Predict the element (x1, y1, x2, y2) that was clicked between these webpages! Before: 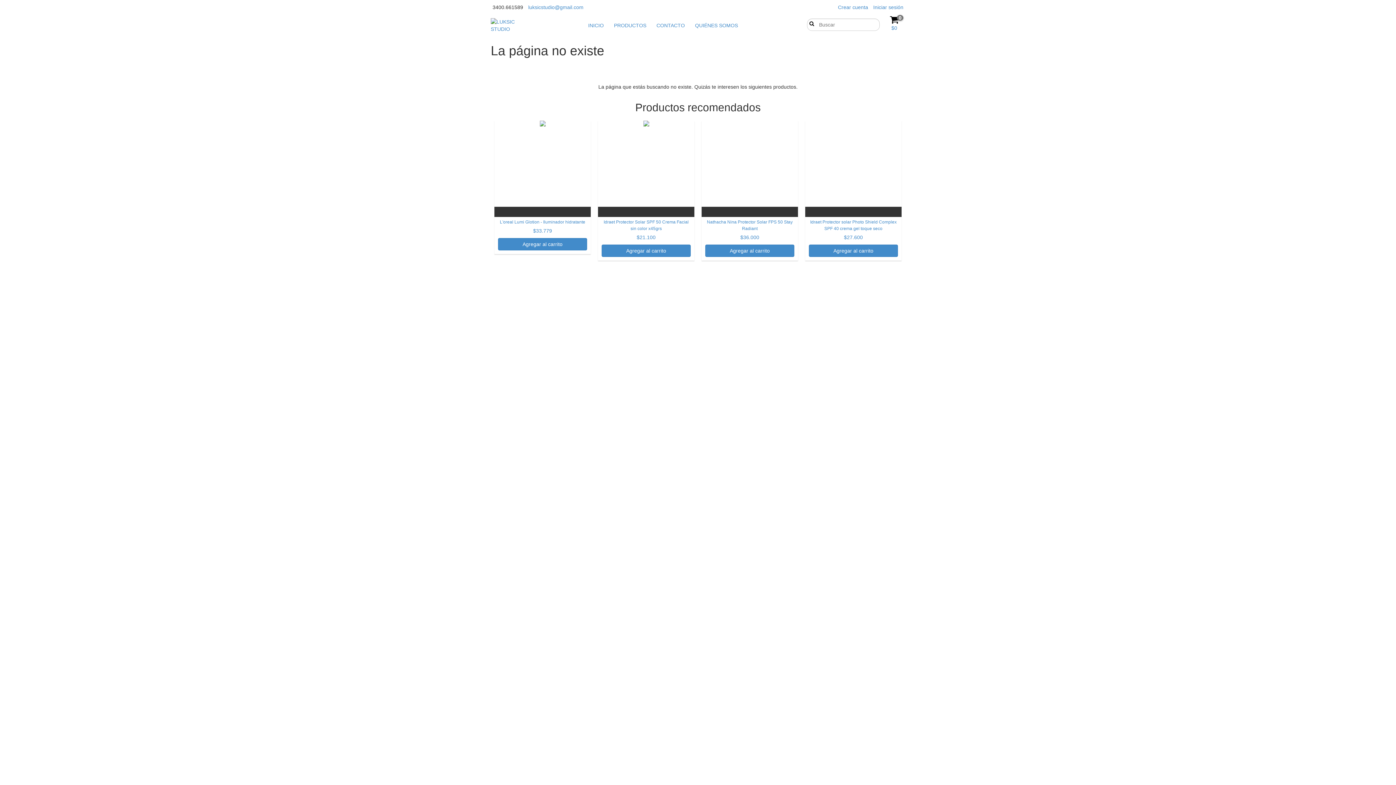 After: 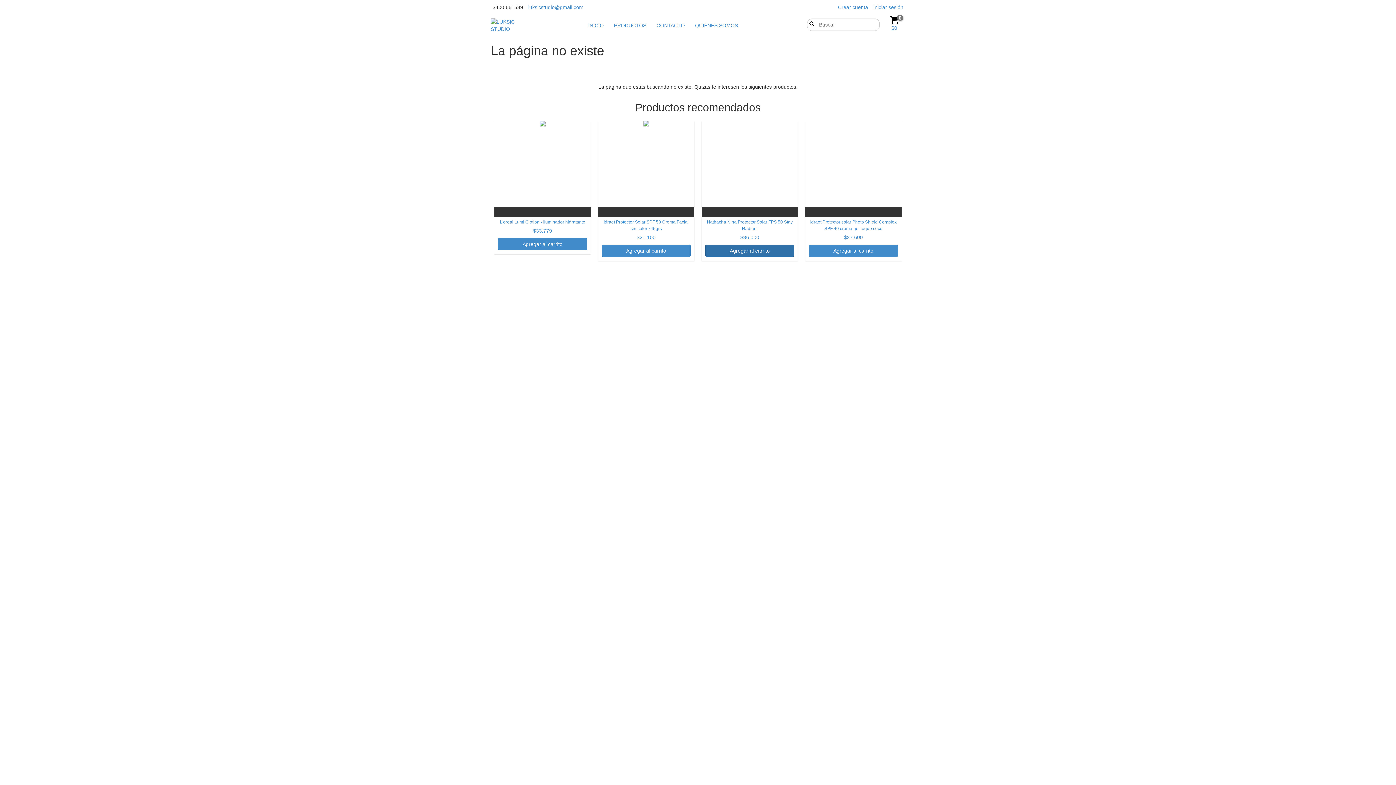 Action: label: Compra rápida de Nathacha Nina Protector Solar FPS 50 Stay Radiant bbox: (705, 244, 794, 257)